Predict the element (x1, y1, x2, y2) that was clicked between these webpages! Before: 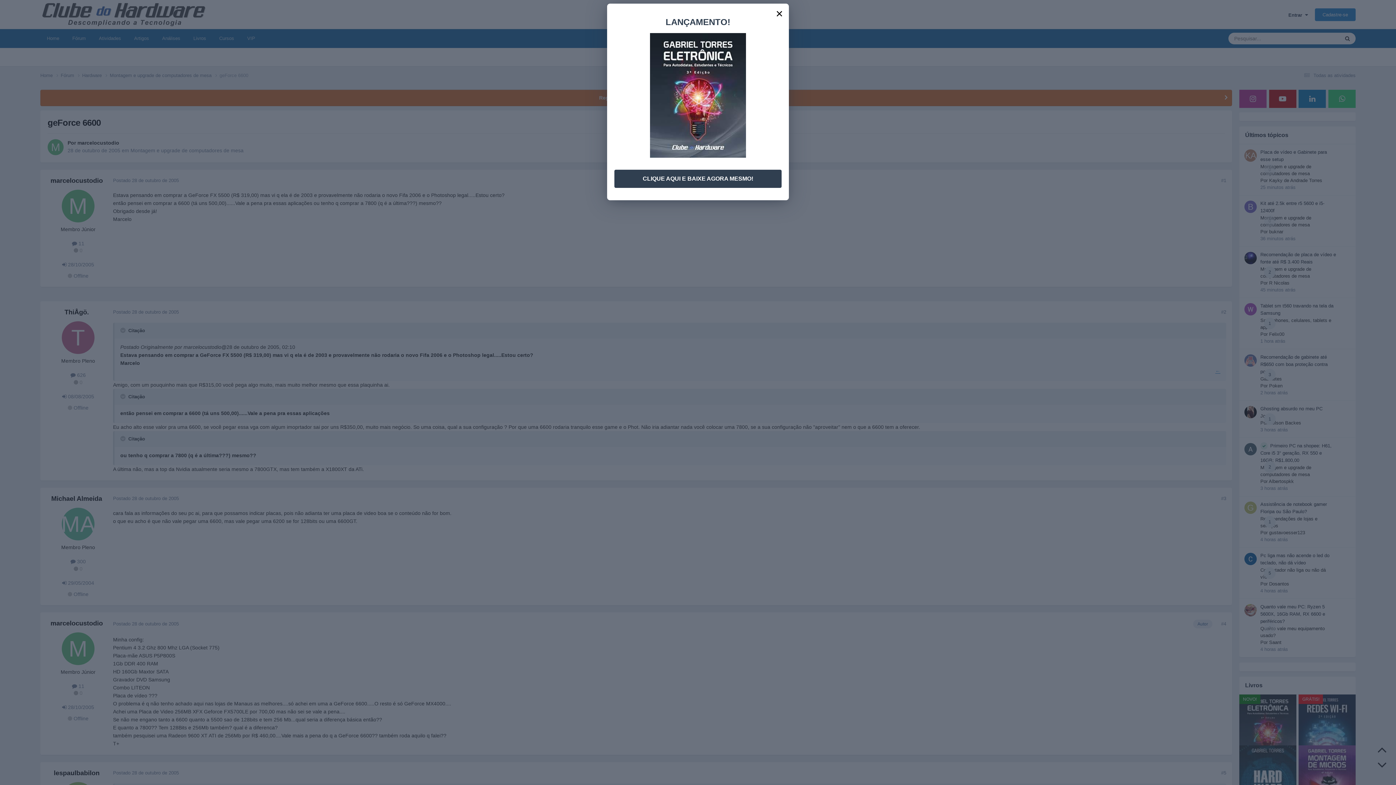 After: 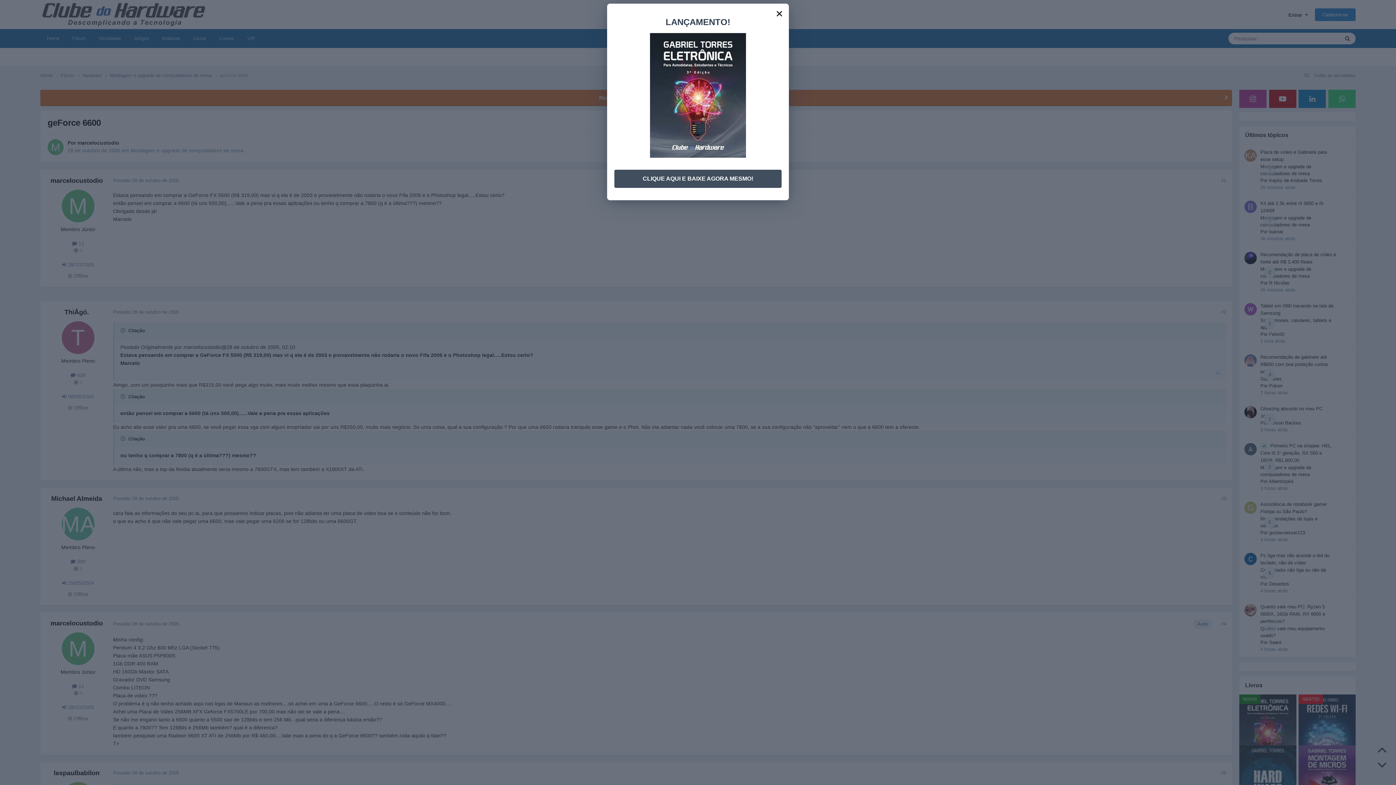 Action: label: CLIQUE AQUI E BAIXE AGORA MESMO! bbox: (614, 163, 781, 181)